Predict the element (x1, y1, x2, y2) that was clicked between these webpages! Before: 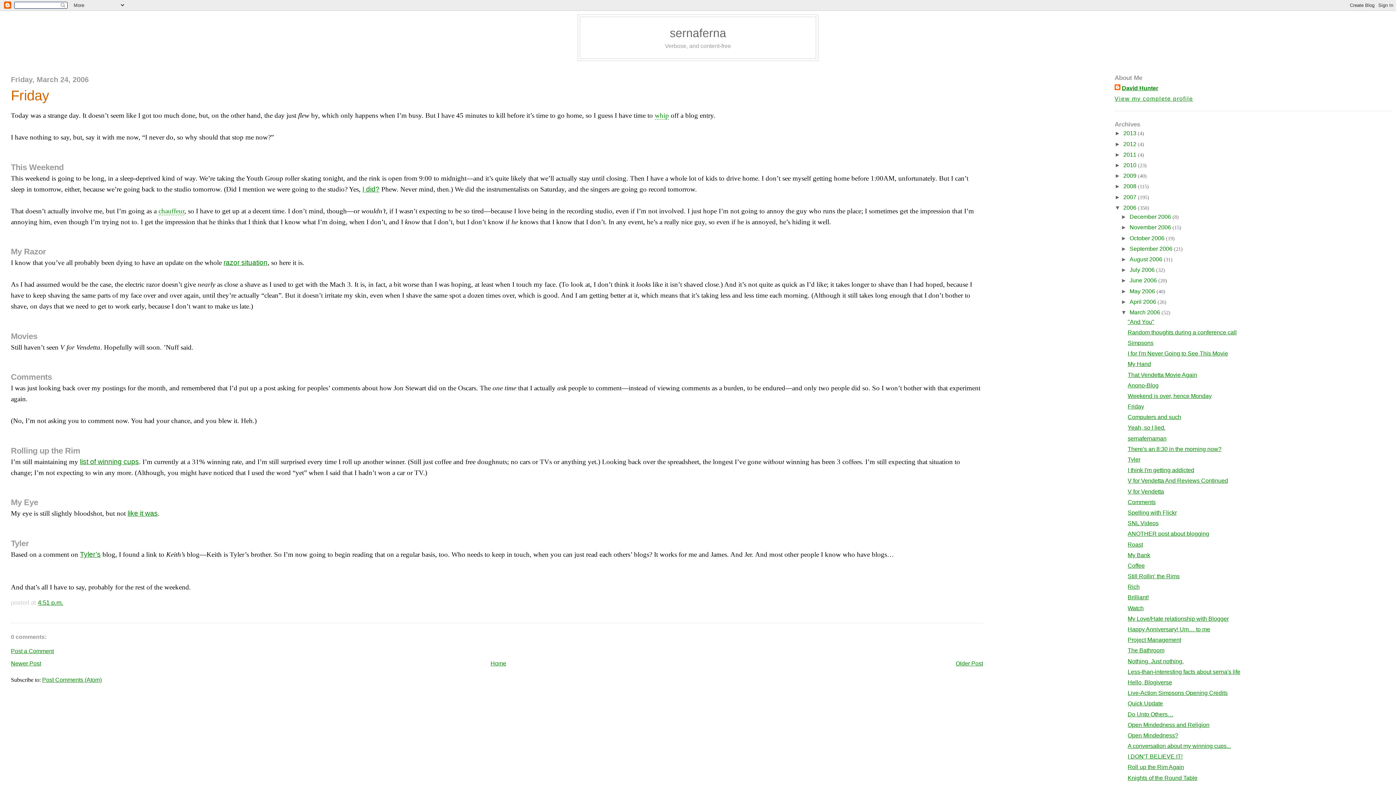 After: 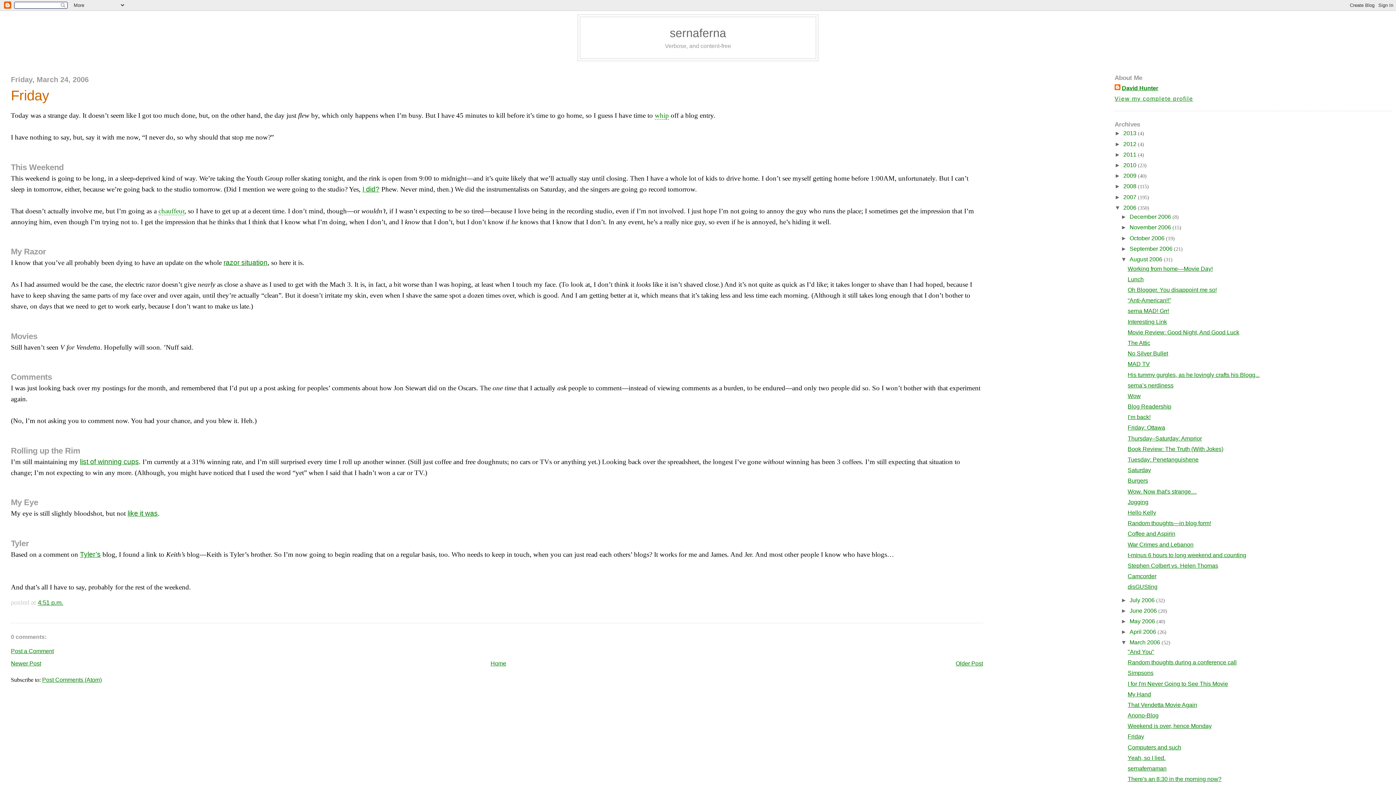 Action: bbox: (1121, 256, 1129, 262) label: ►  